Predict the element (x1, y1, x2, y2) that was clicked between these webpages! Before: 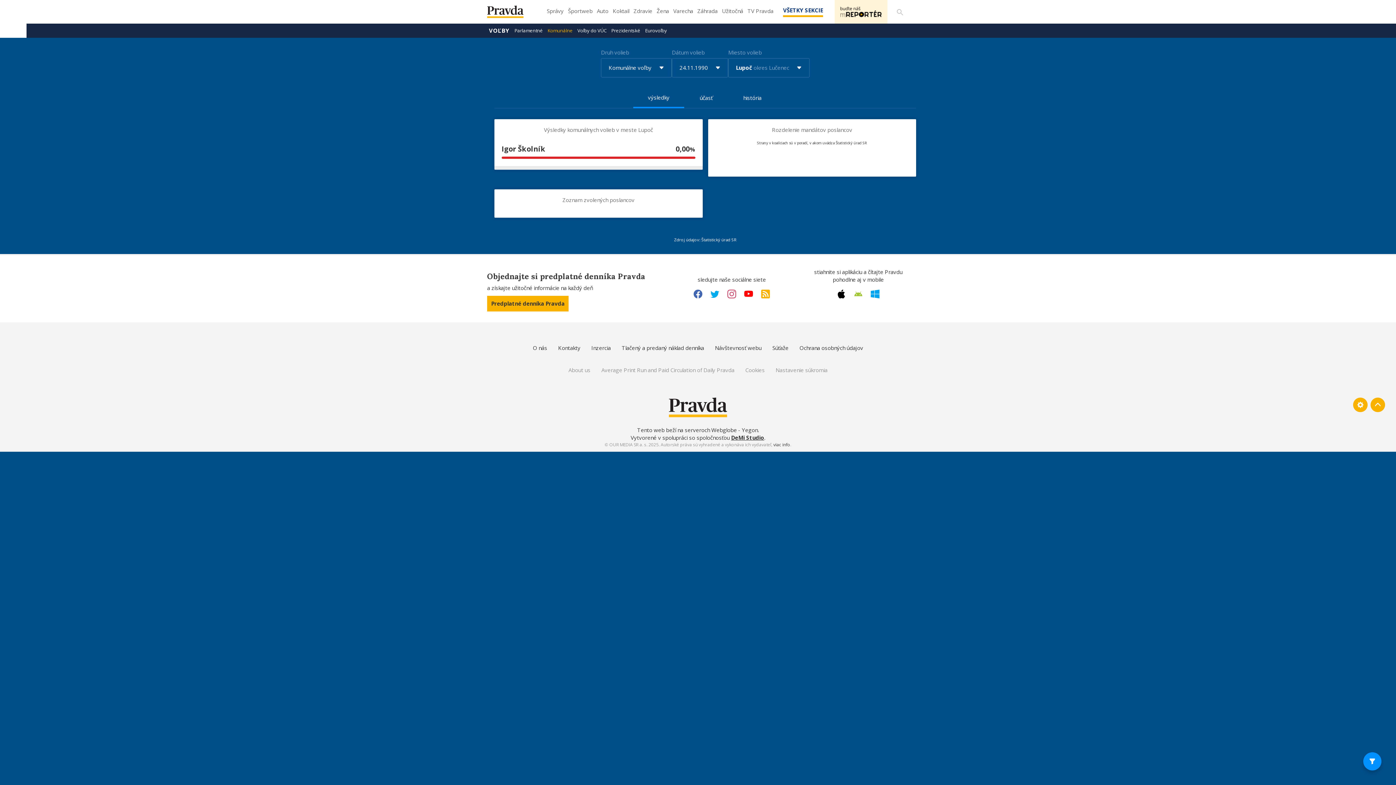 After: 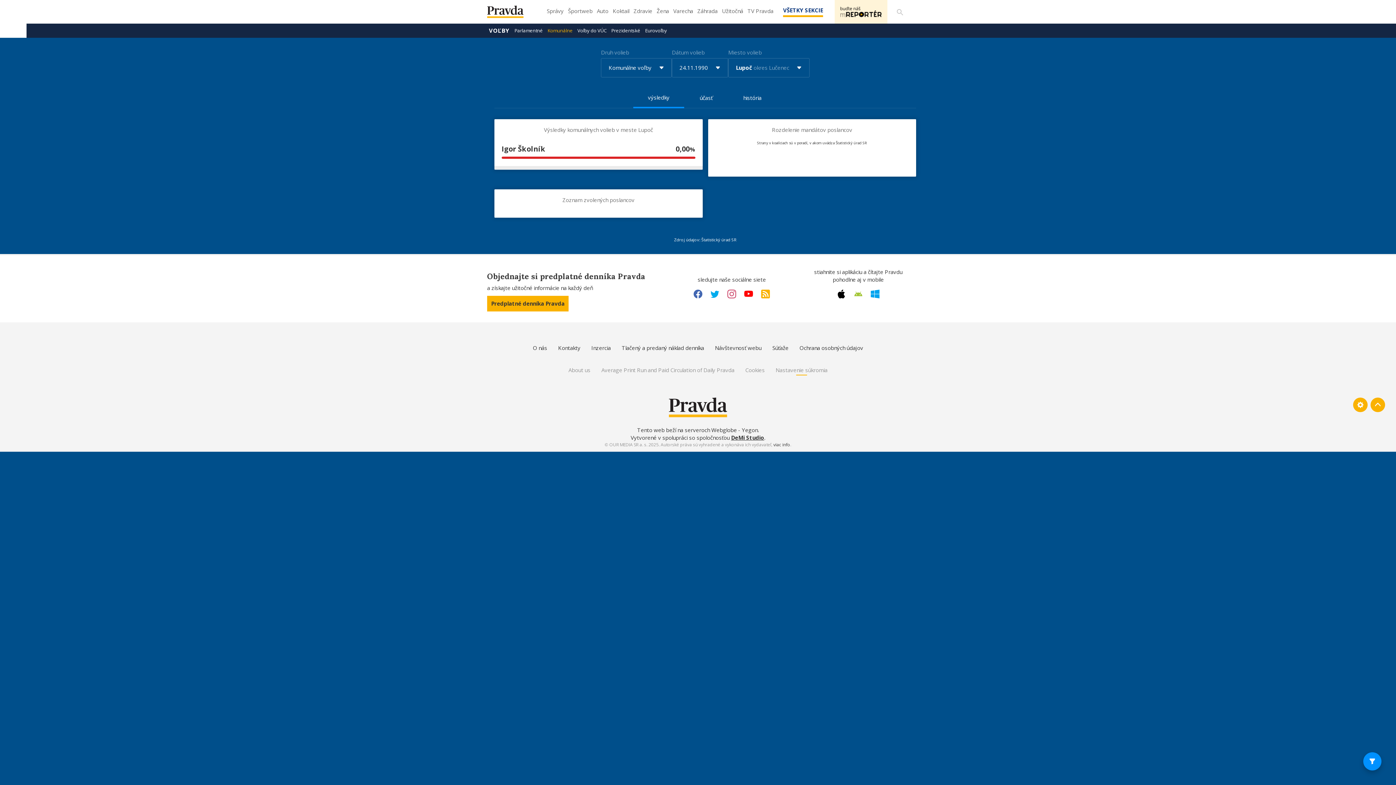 Action: bbox: (775, 366, 827, 374) label: Nastavenie súkromia